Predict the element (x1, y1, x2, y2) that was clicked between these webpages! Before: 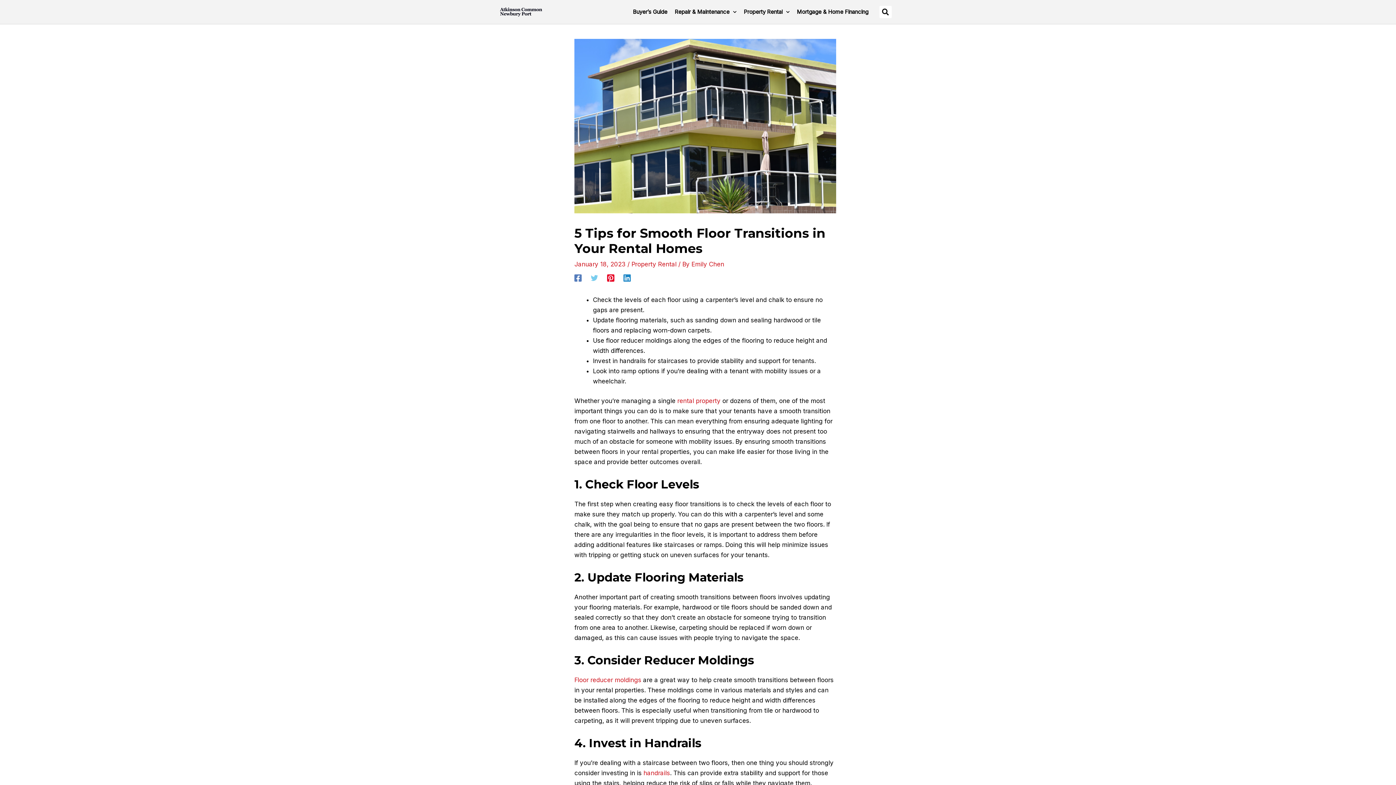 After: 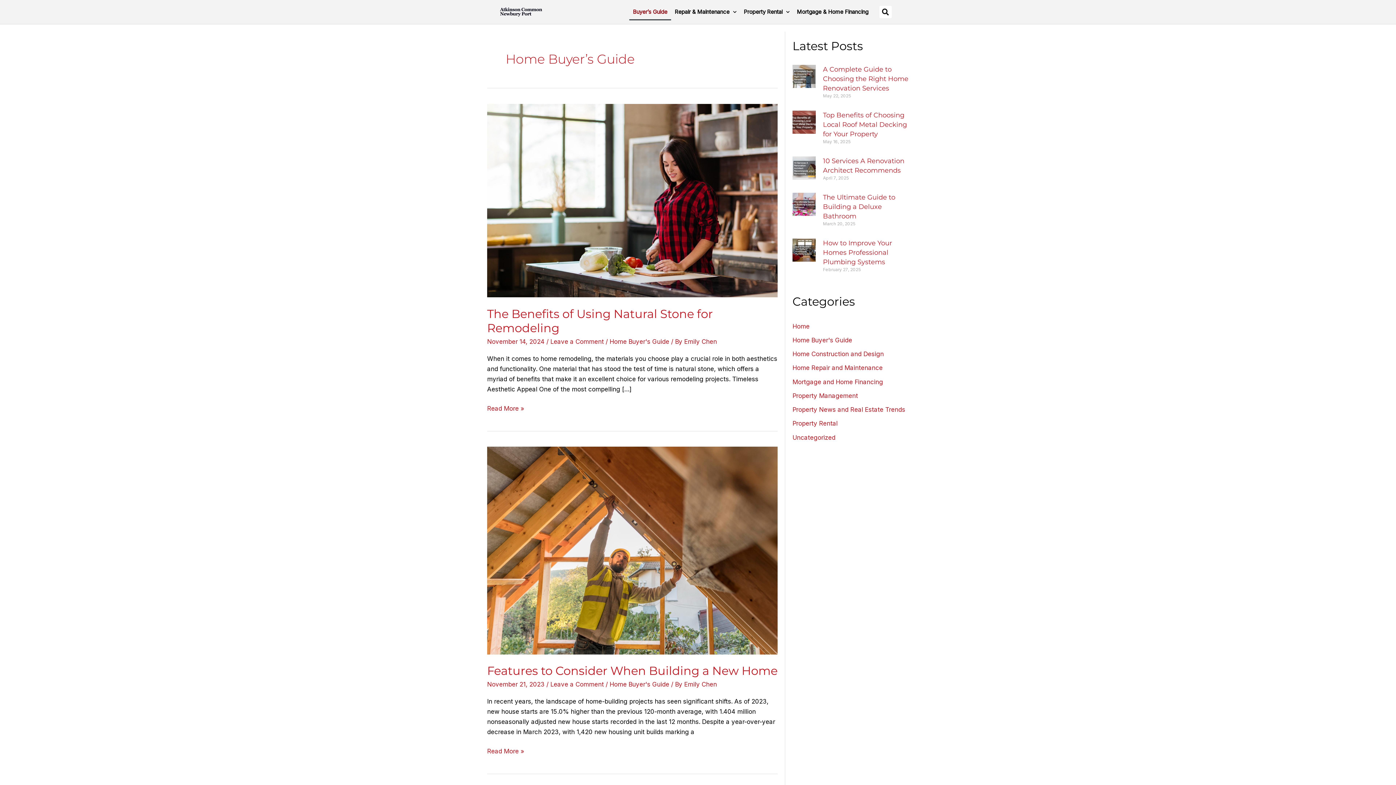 Action: bbox: (629, 3, 671, 20) label: Buyer’s Guide